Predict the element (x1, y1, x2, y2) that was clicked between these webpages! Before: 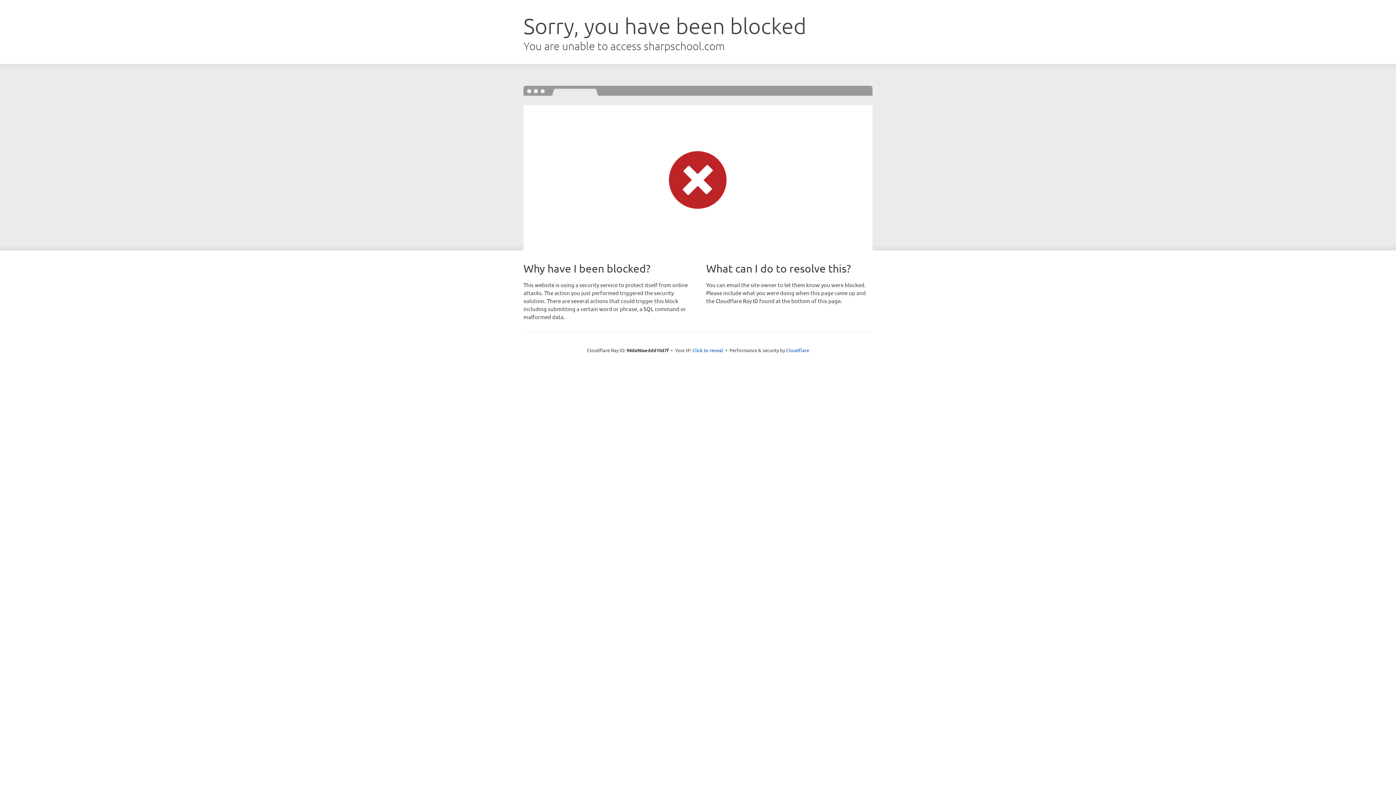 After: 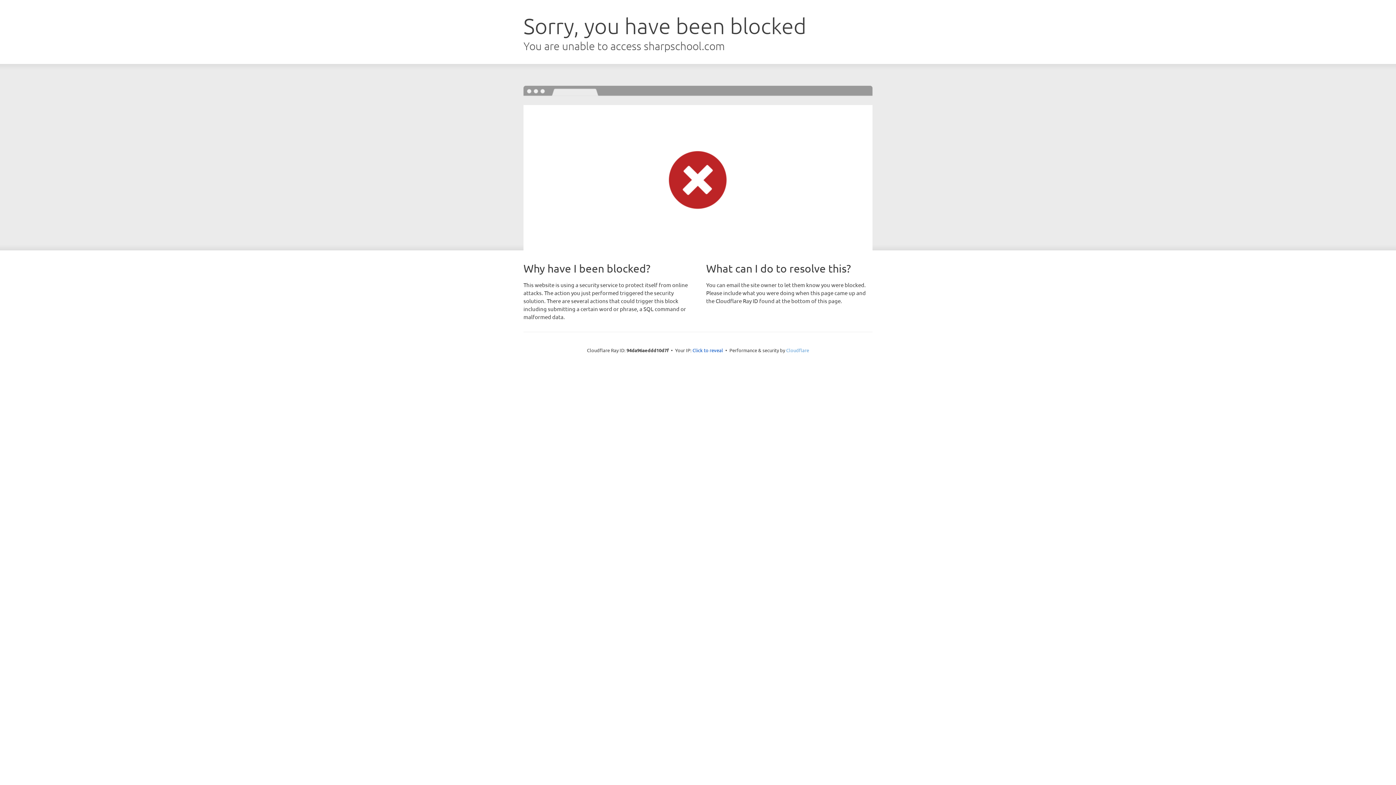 Action: label: Cloudflare bbox: (786, 347, 809, 353)